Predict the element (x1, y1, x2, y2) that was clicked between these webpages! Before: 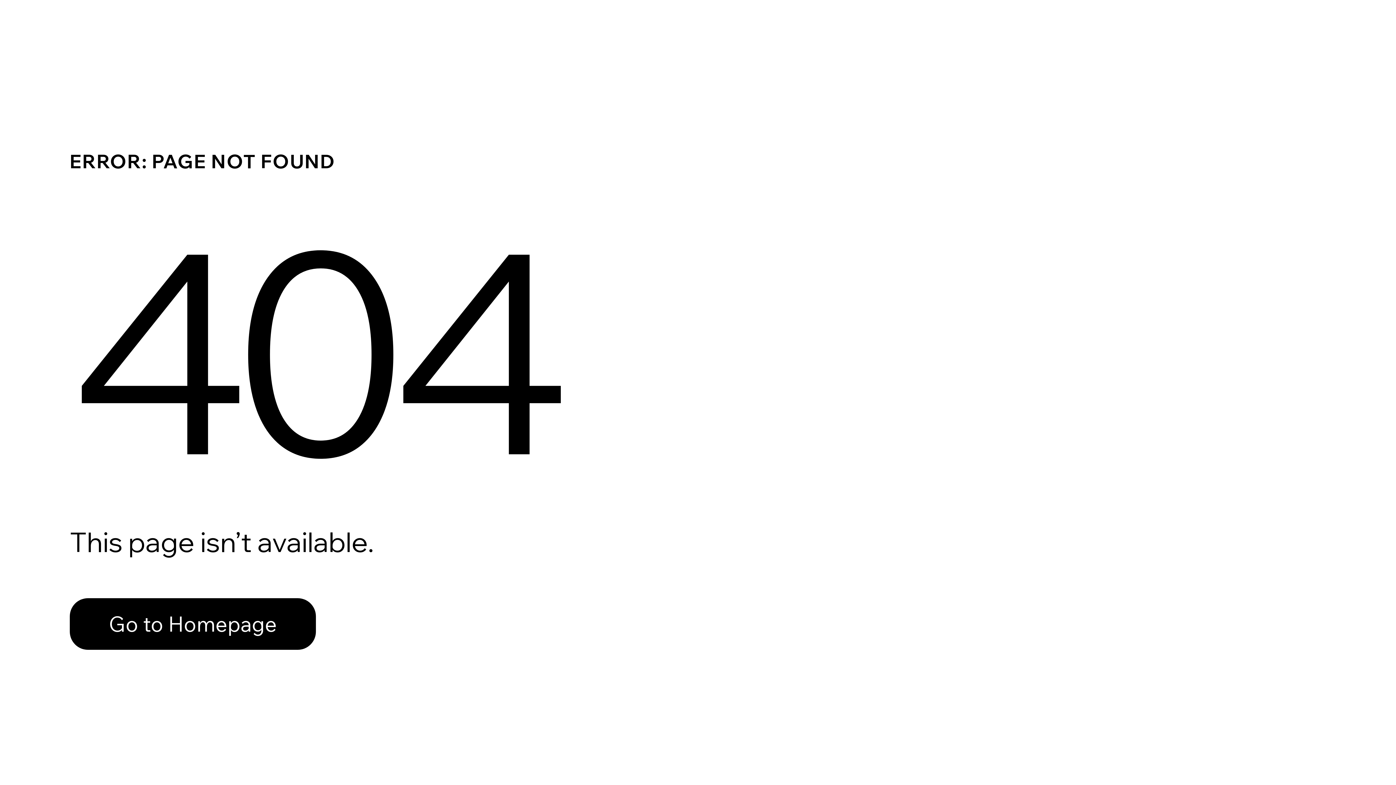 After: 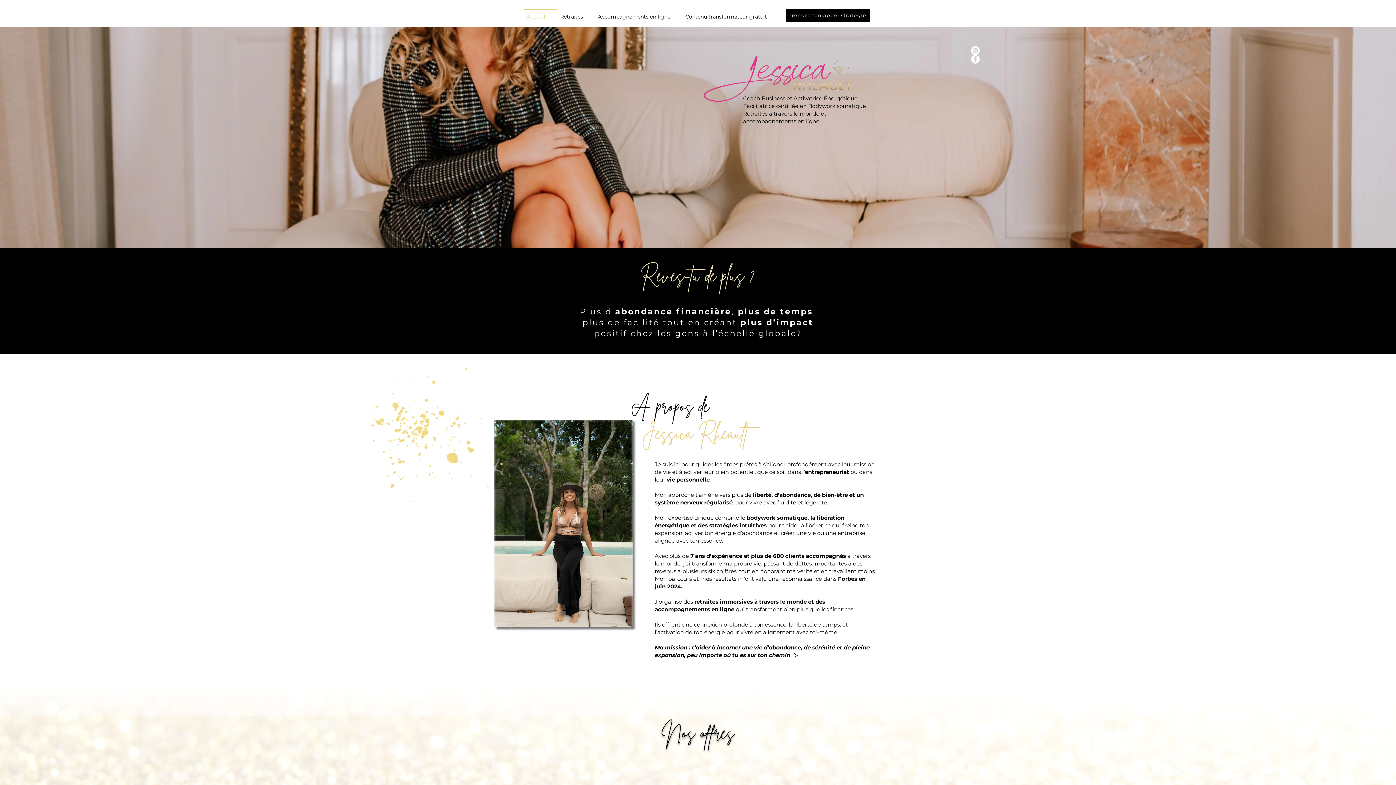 Action: bbox: (69, 598, 316, 650) label: Go to Homepage